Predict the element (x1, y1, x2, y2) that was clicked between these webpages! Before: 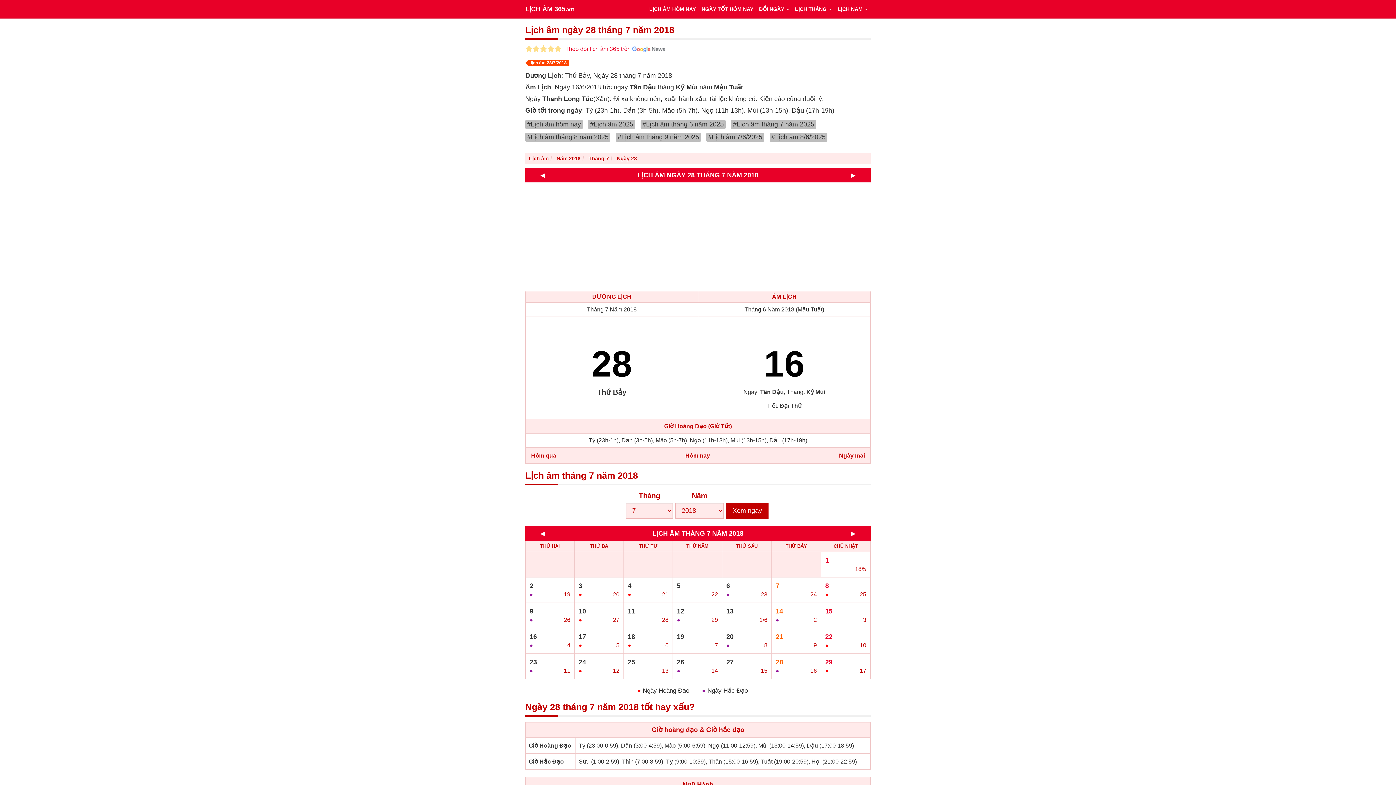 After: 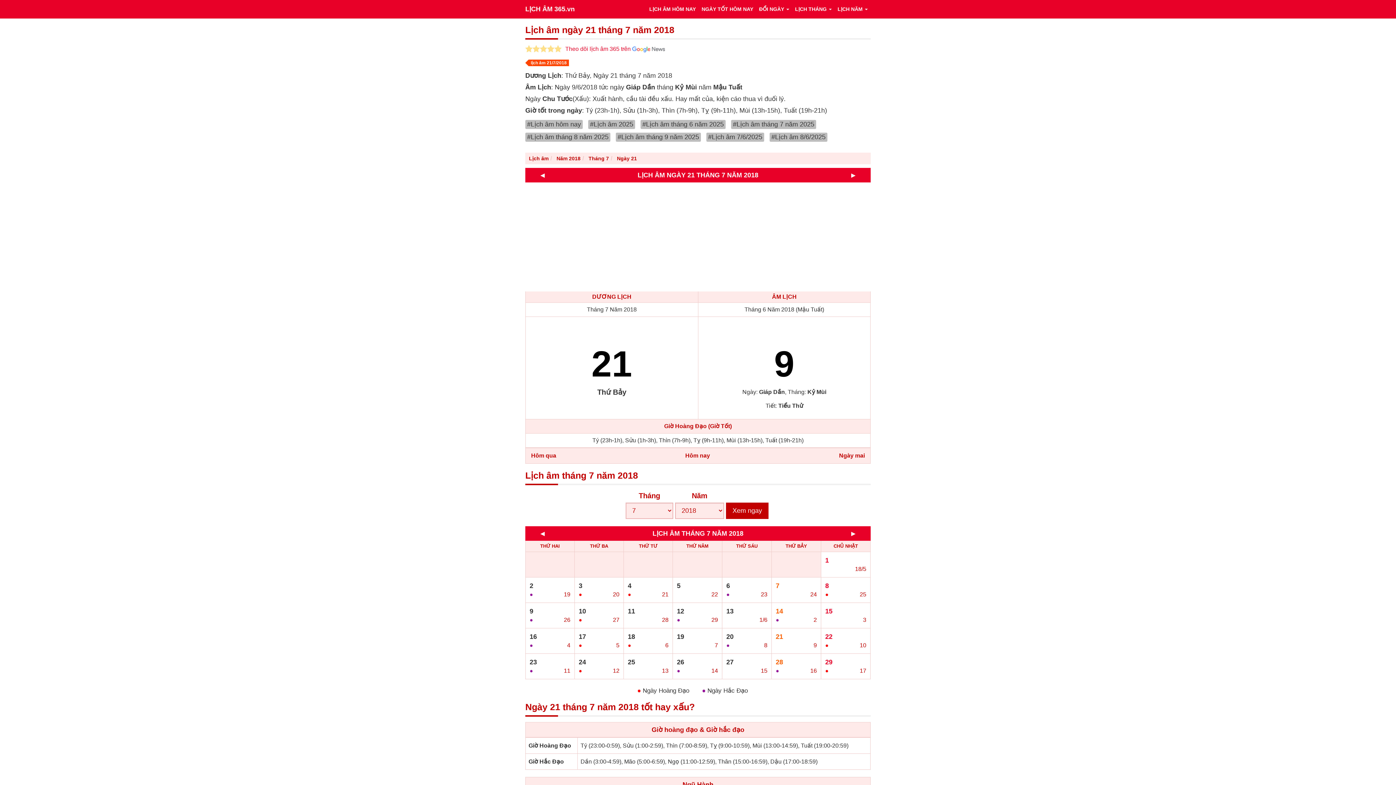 Action: label: 21
○
9 bbox: (772, 629, 820, 653)